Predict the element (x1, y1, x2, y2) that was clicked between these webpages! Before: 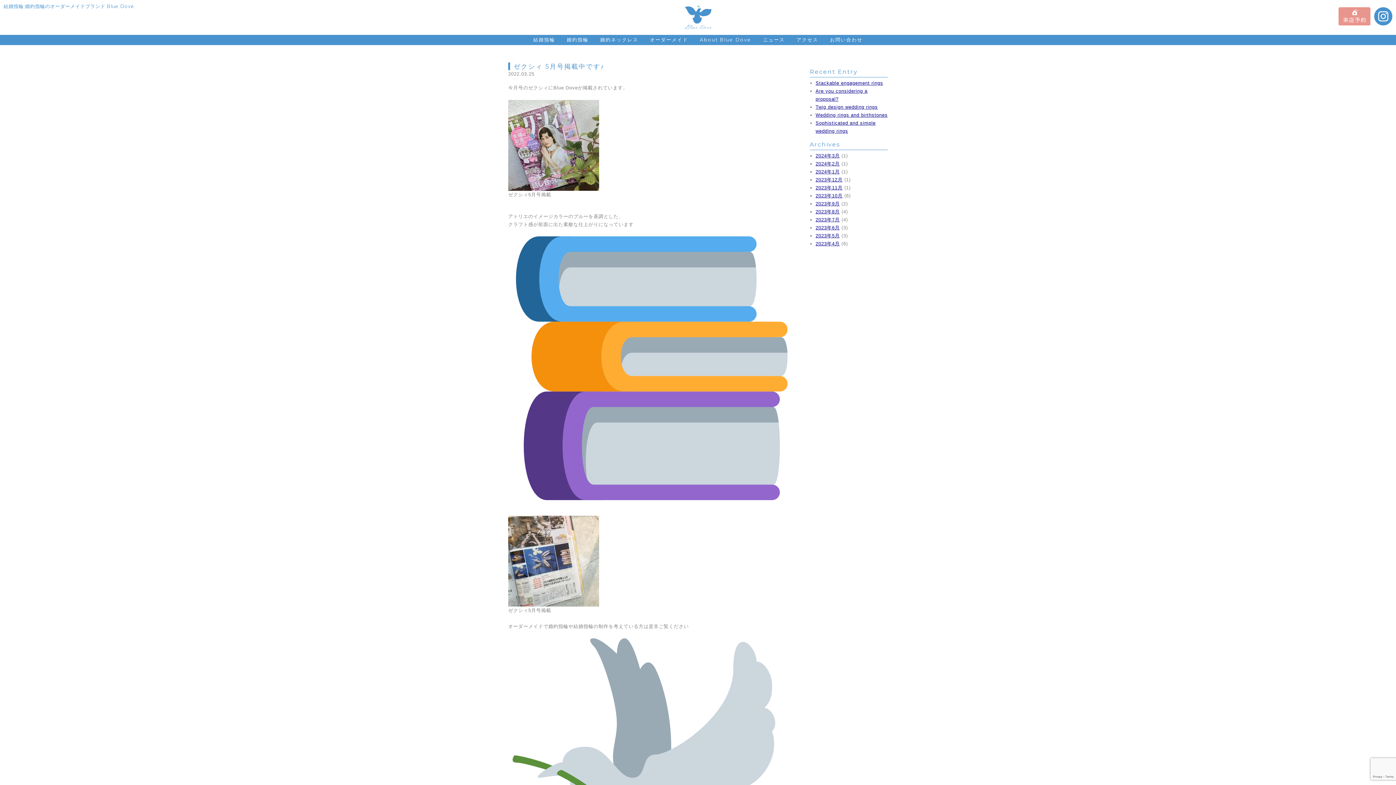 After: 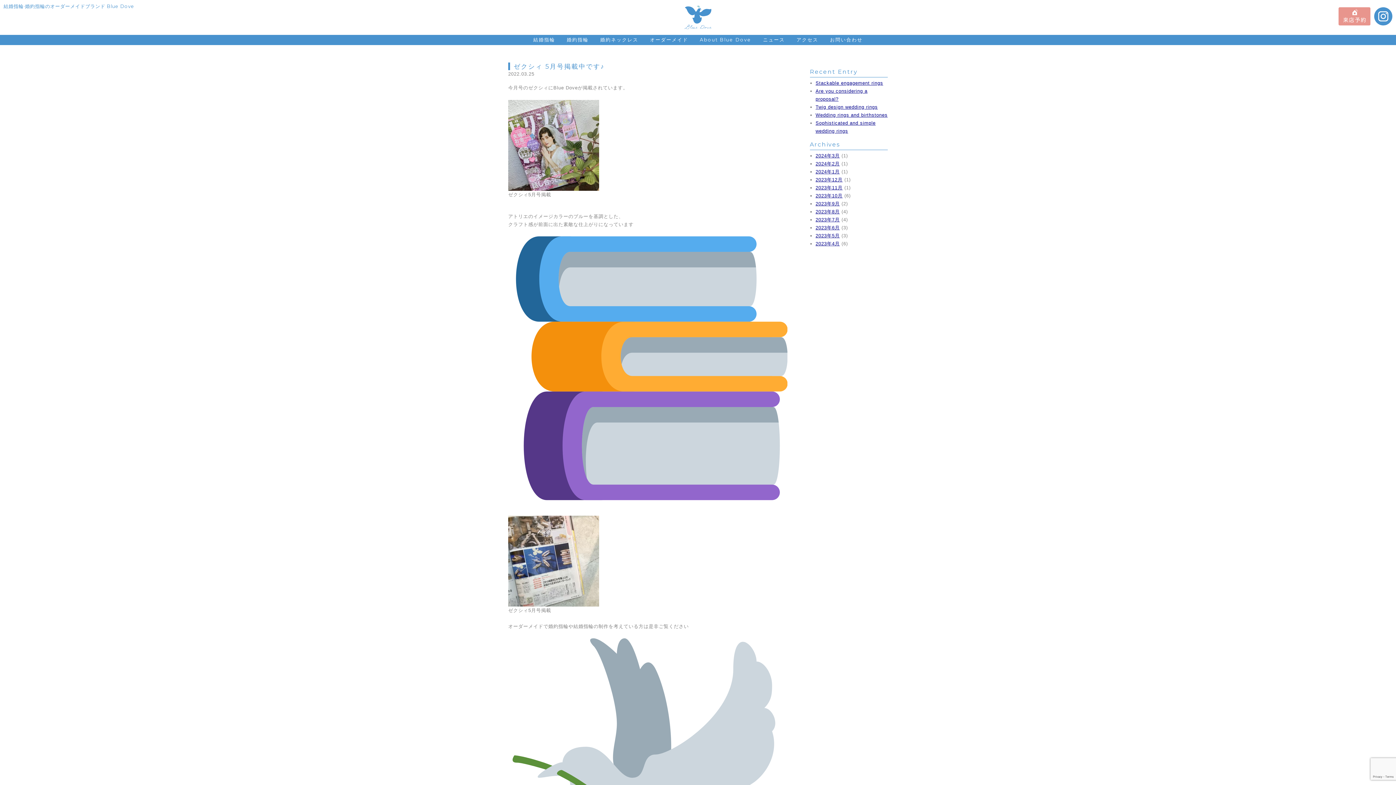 Action: bbox: (1370, 12, 1392, 19)